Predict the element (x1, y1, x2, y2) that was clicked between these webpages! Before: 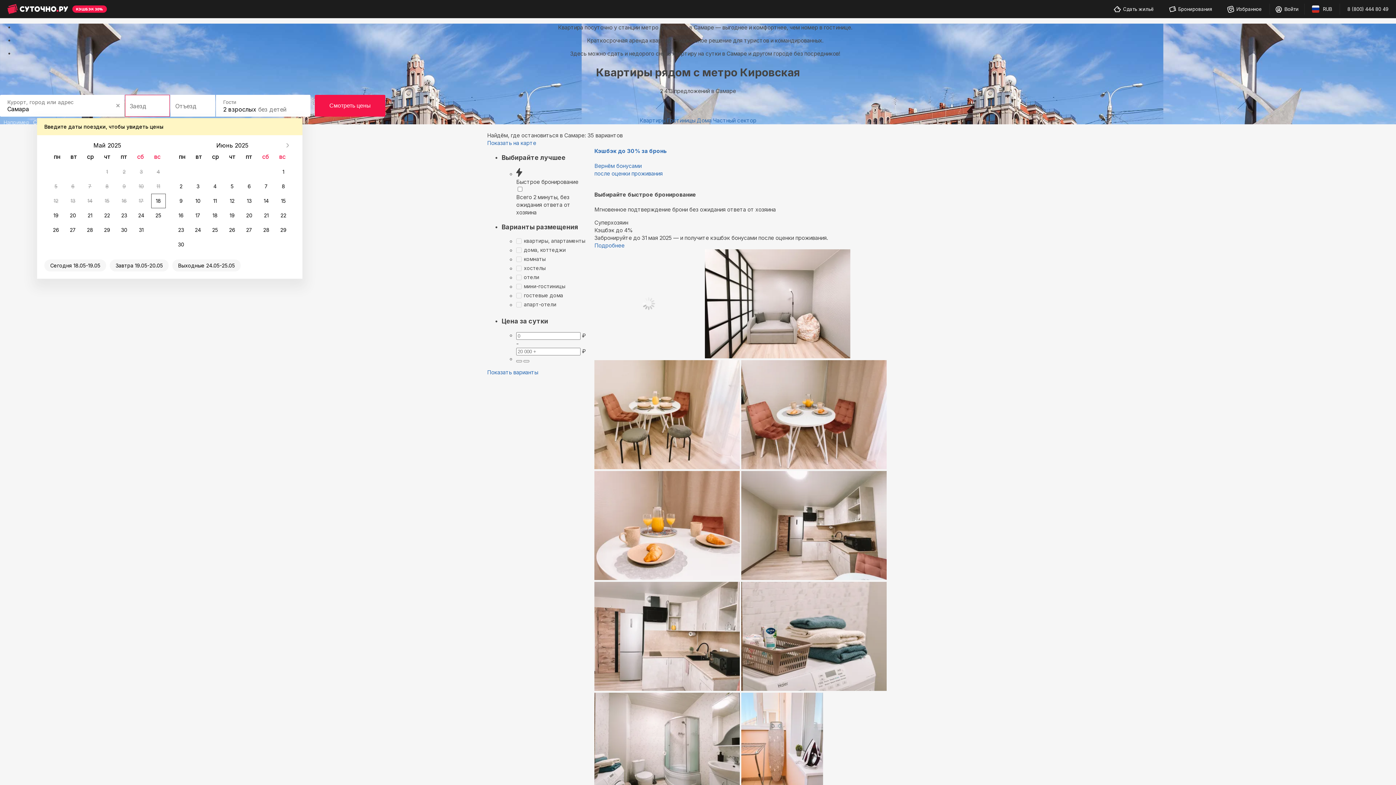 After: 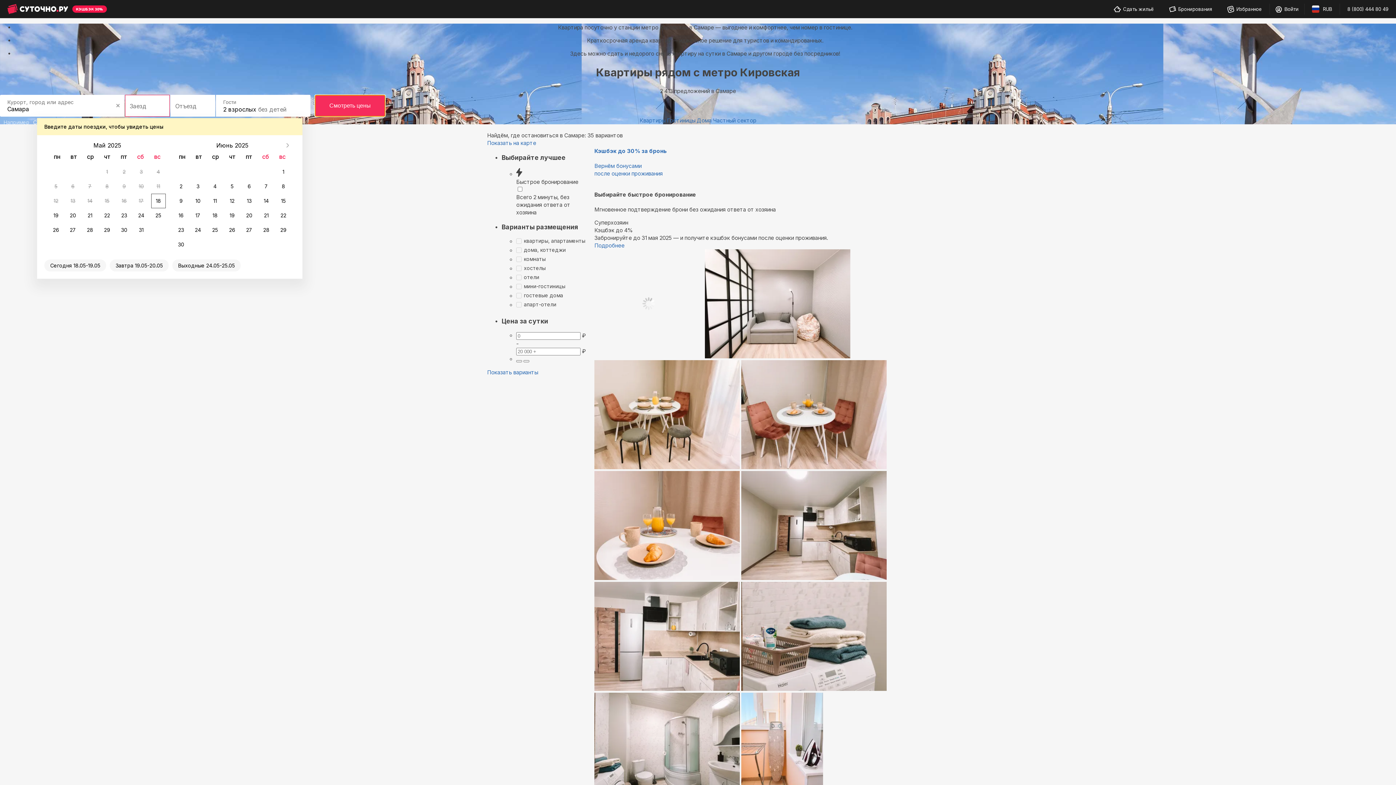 Action: label: Смотреть цены bbox: (314, 94, 385, 116)